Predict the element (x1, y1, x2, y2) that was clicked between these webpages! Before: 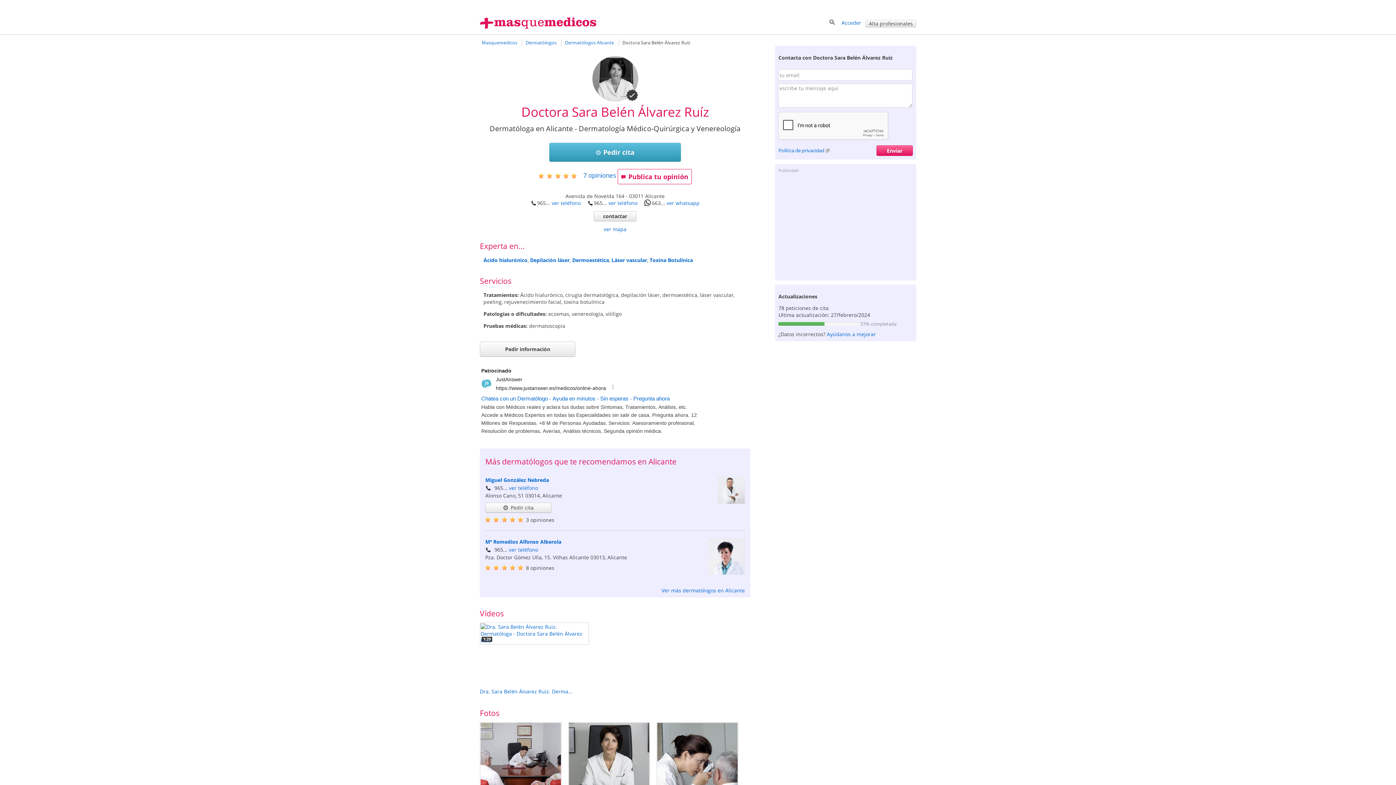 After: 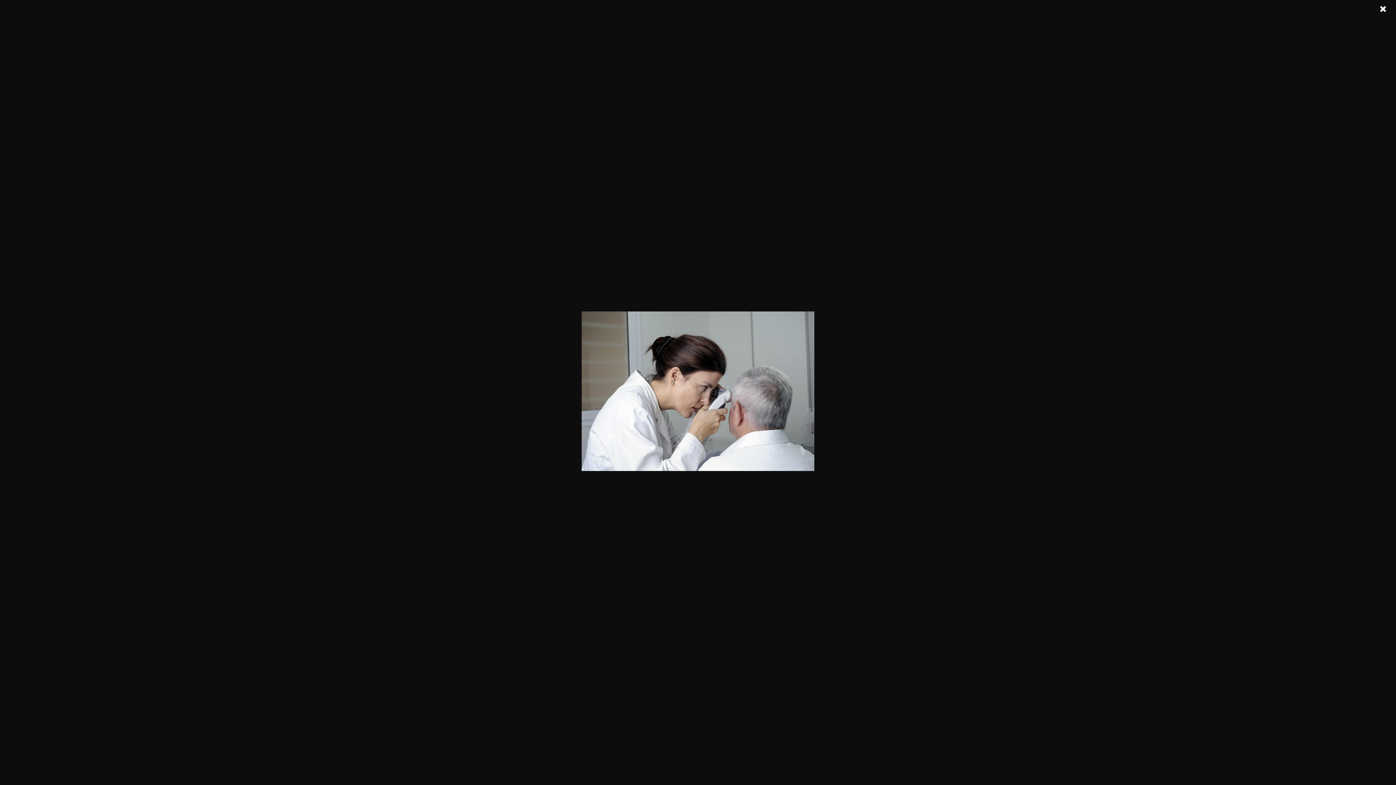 Action: bbox: (656, 722, 738, 804)